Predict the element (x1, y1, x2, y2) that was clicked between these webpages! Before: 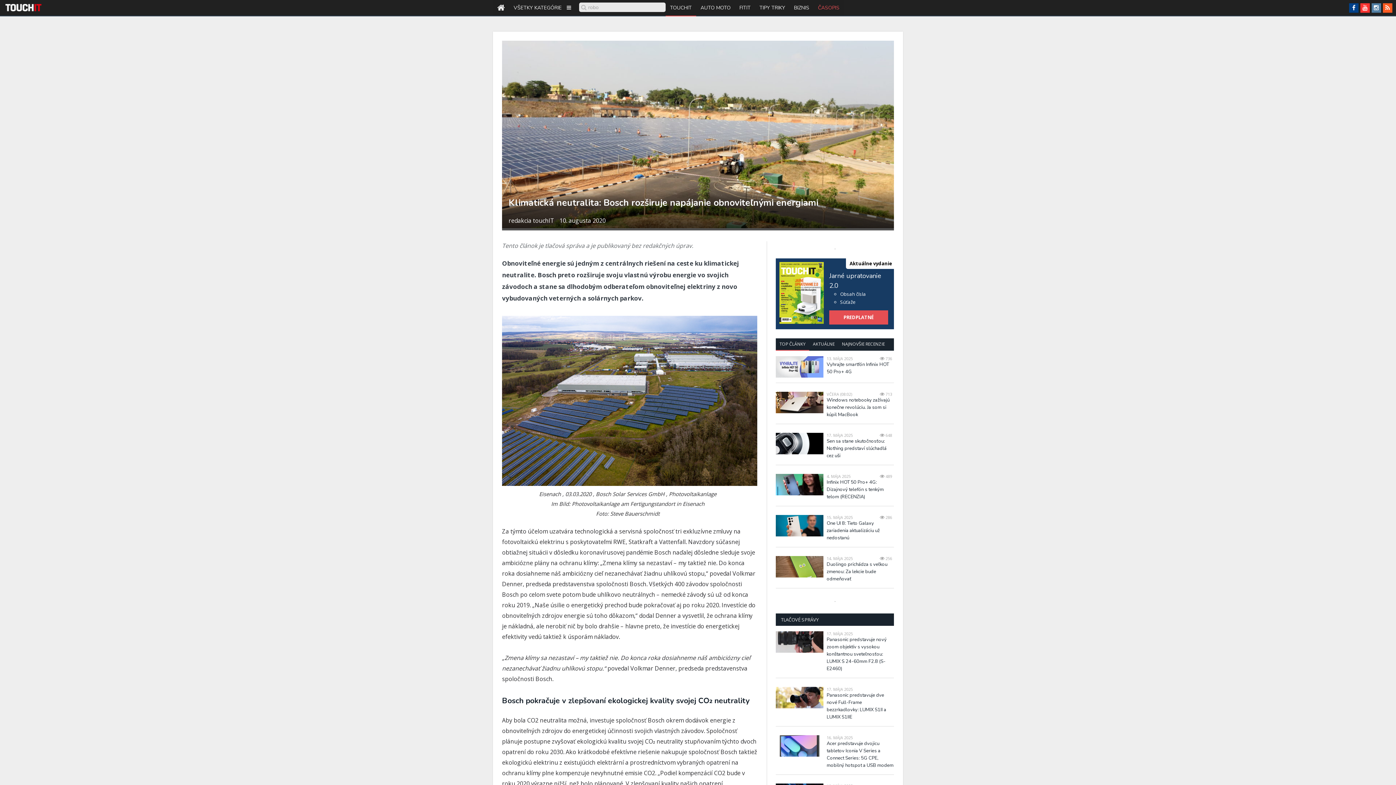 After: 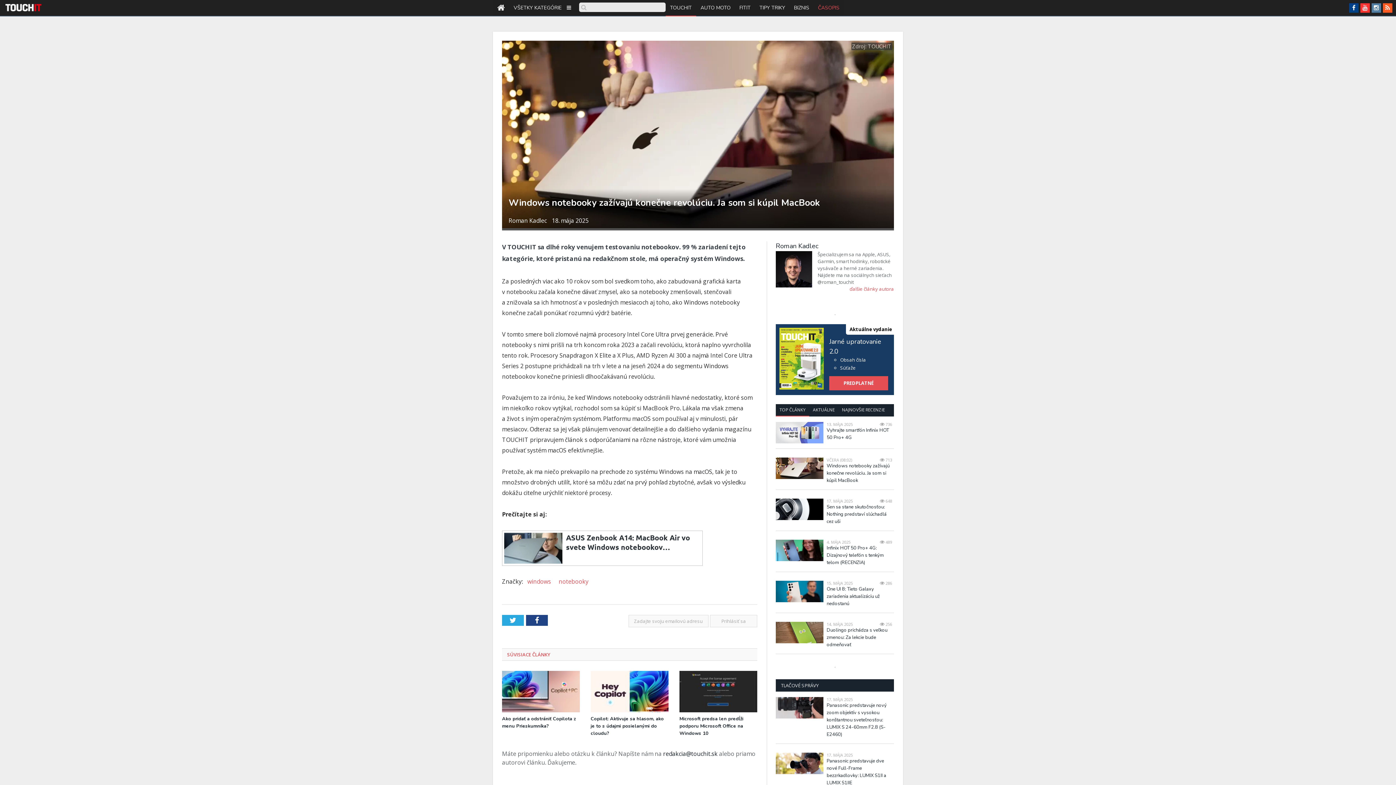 Action: bbox: (776, 392, 823, 413)